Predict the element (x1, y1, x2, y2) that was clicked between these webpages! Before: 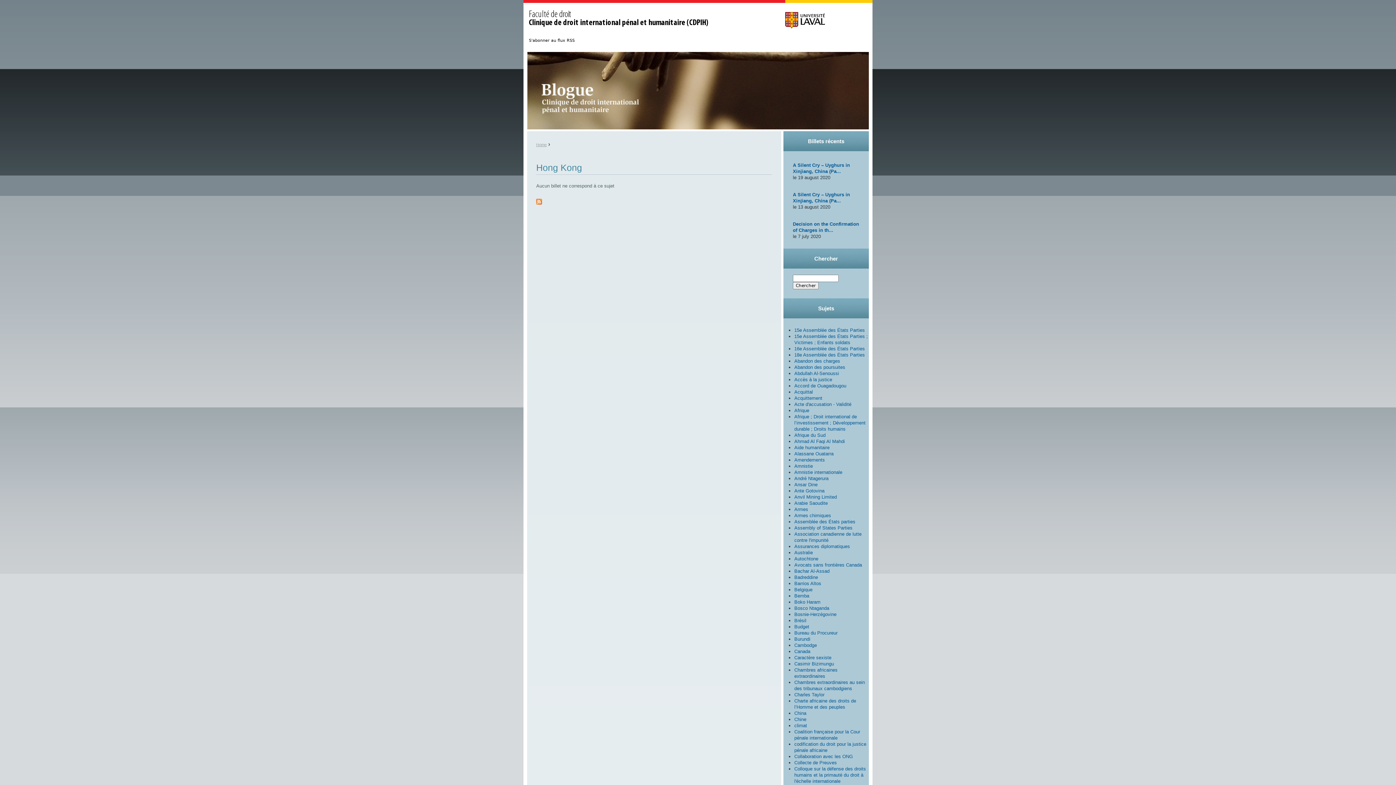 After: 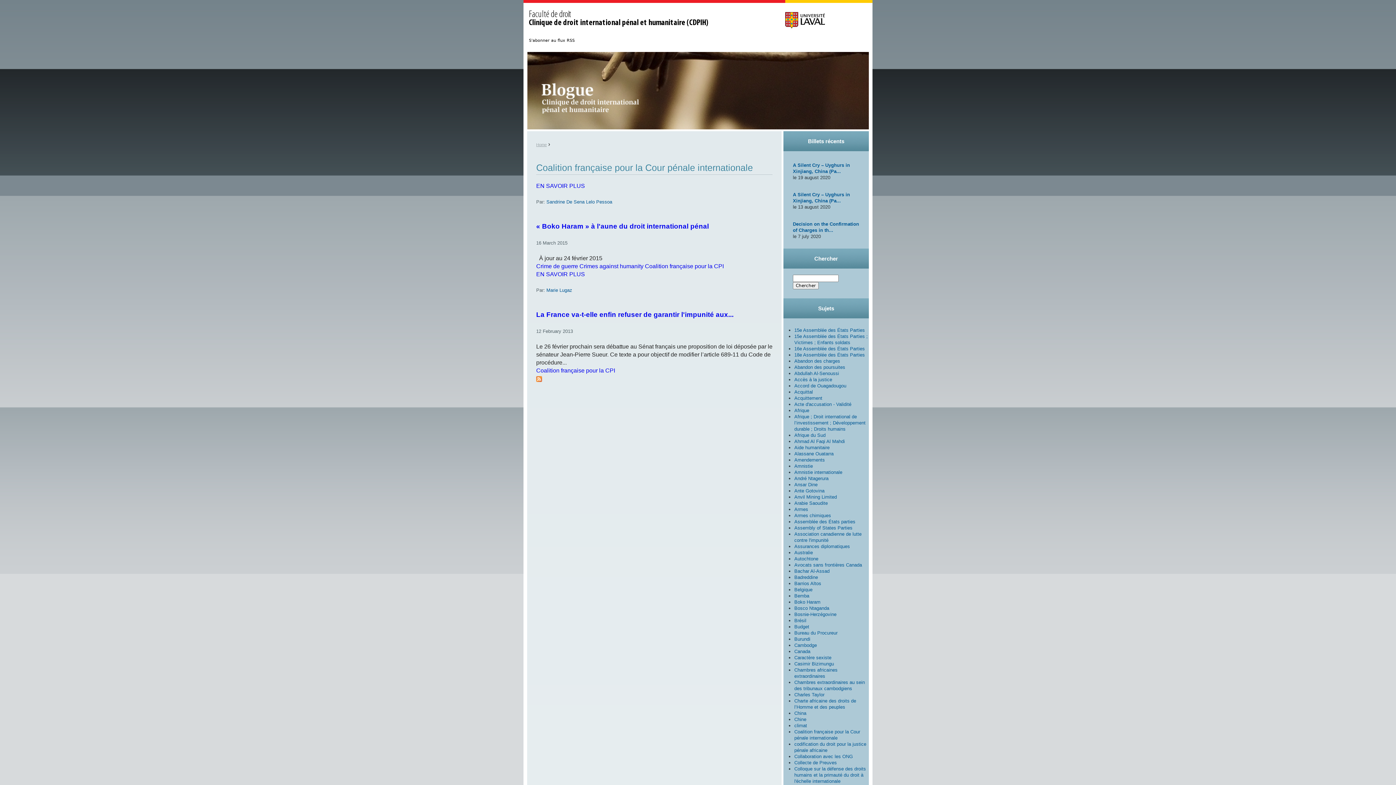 Action: label: Coalition française pour la Cour pénale internationale bbox: (794, 729, 860, 741)